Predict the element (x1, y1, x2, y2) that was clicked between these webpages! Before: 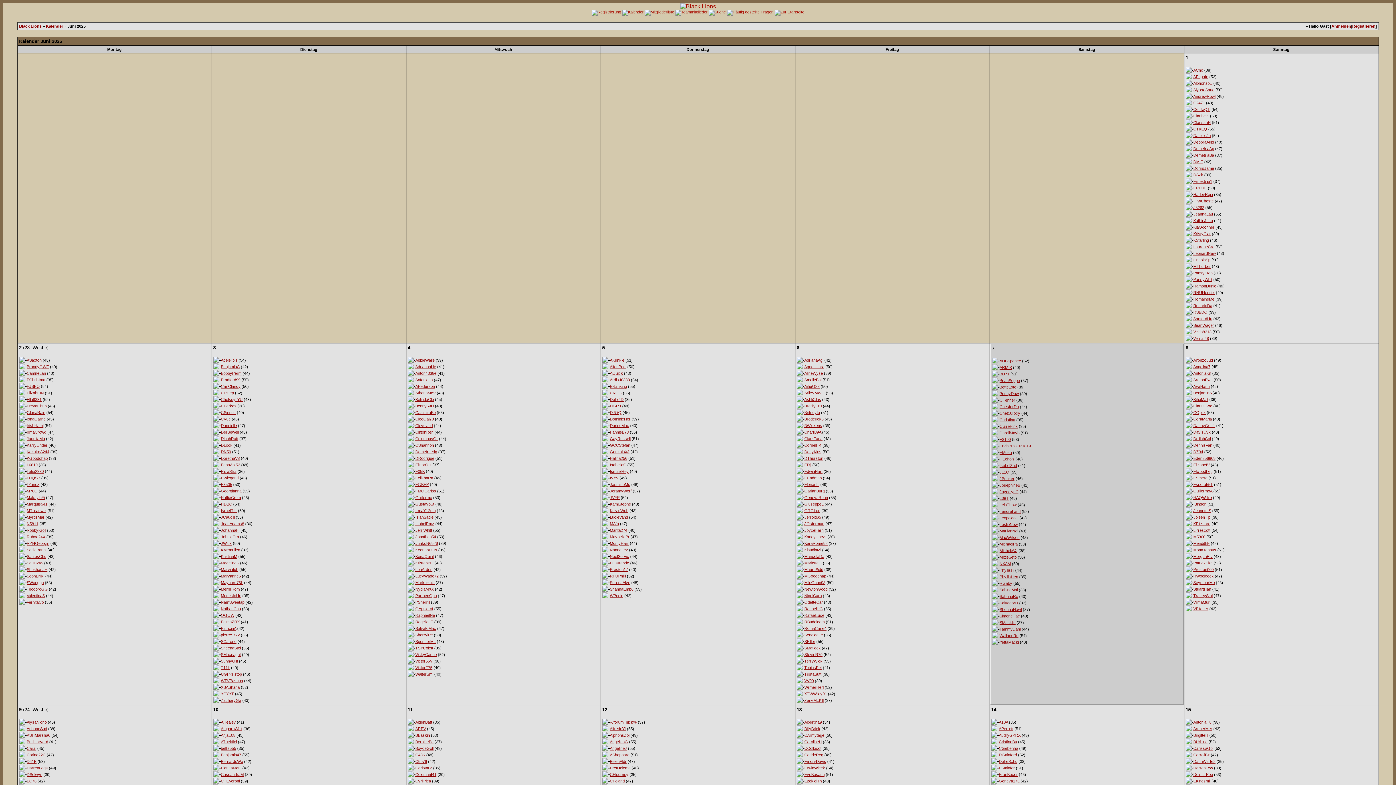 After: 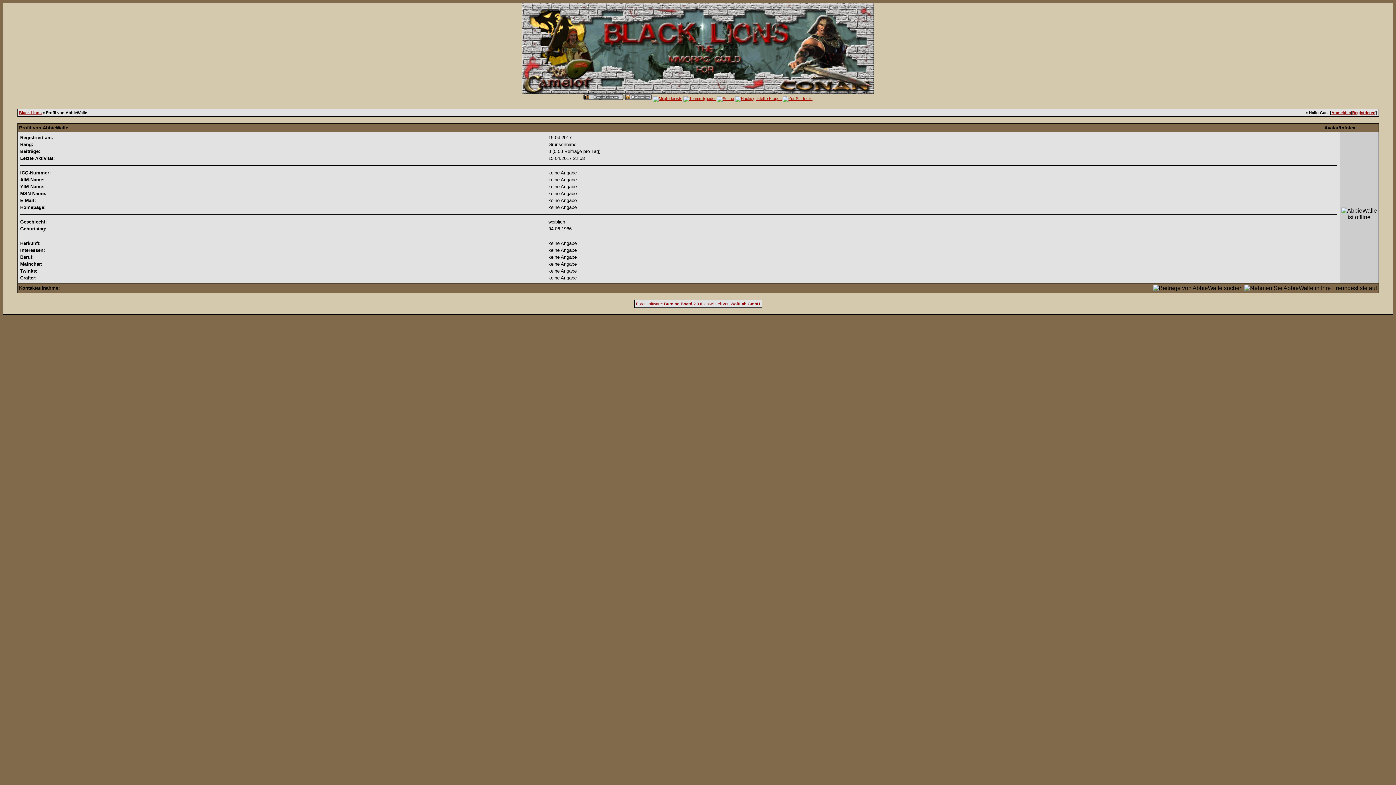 Action: label: AbbieWalle bbox: (415, 358, 434, 362)